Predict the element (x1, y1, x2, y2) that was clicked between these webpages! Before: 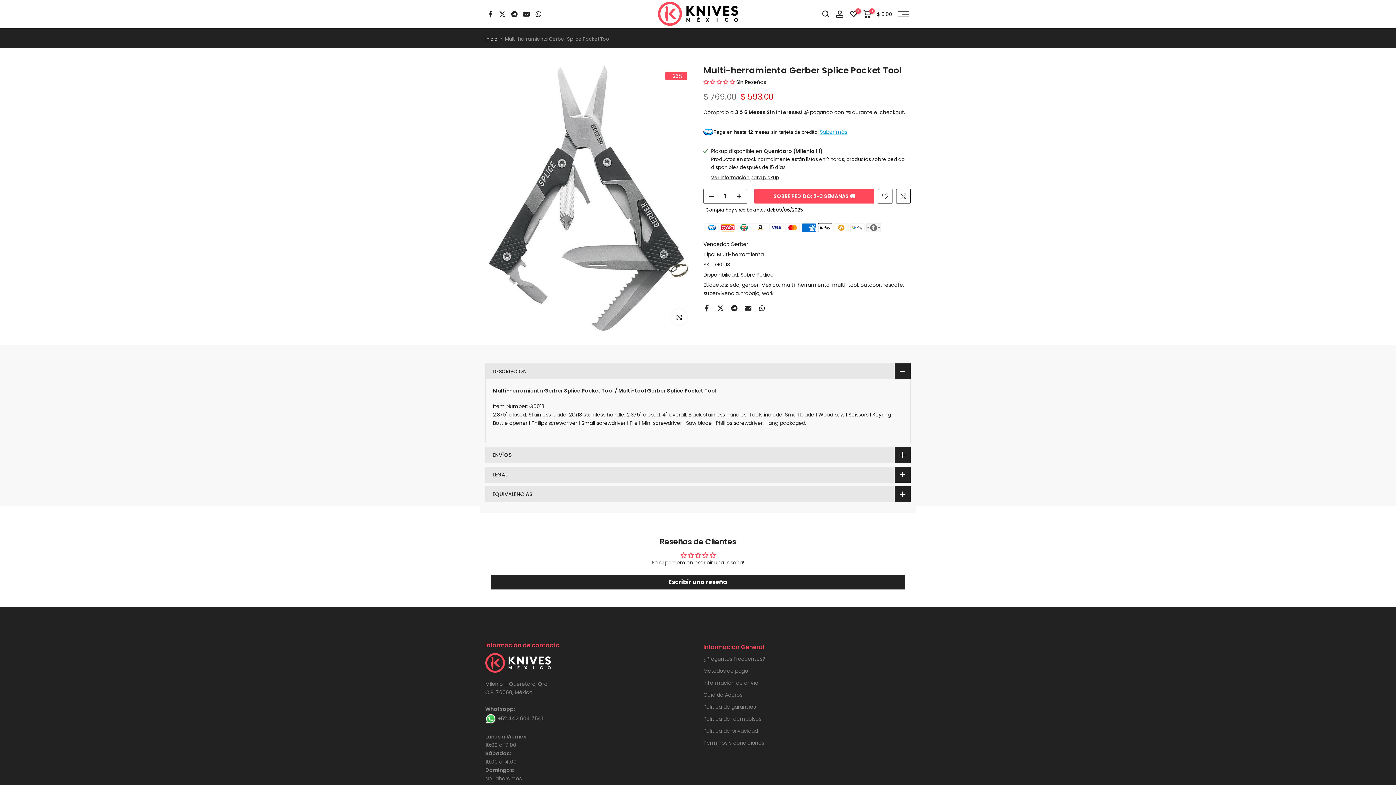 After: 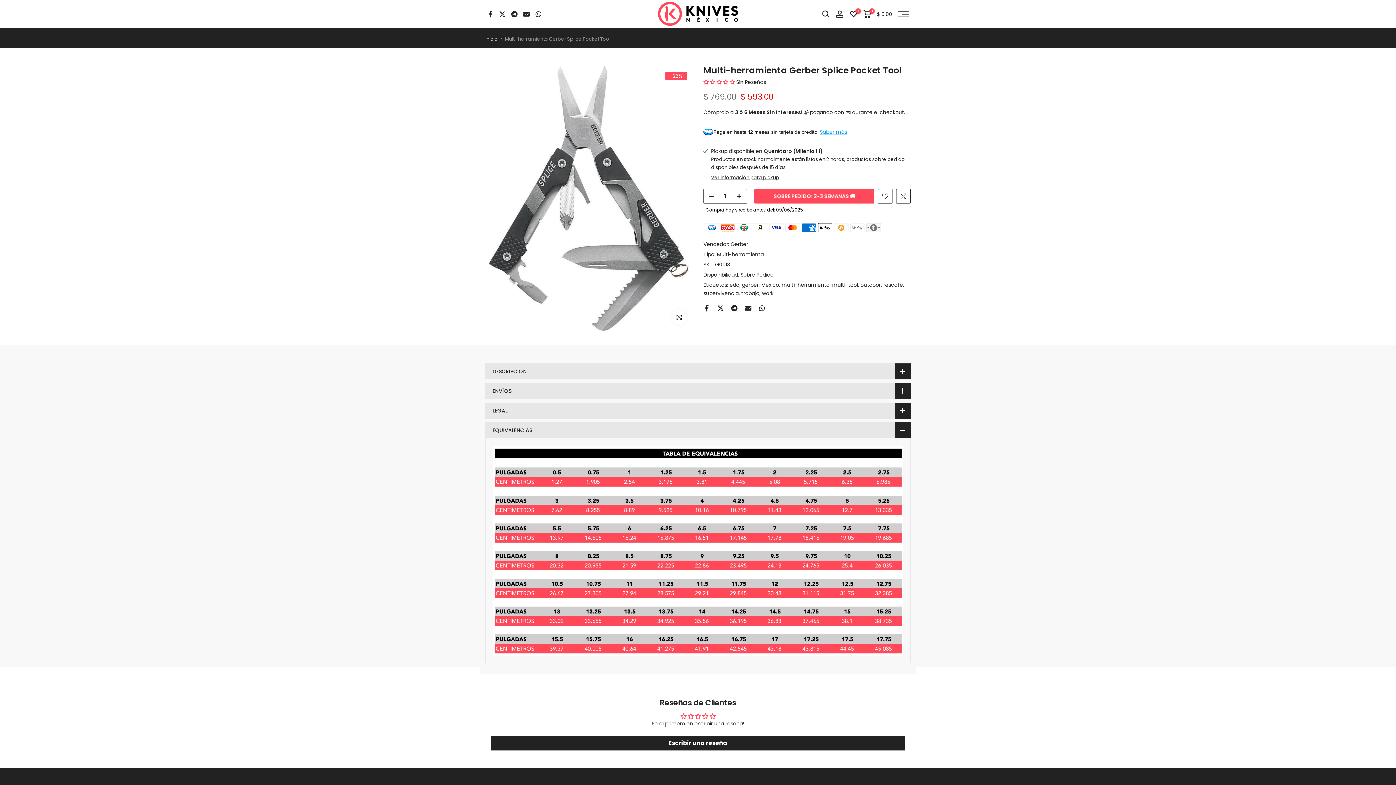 Action: label: EQUIVALENCIAS bbox: (485, 486, 910, 502)